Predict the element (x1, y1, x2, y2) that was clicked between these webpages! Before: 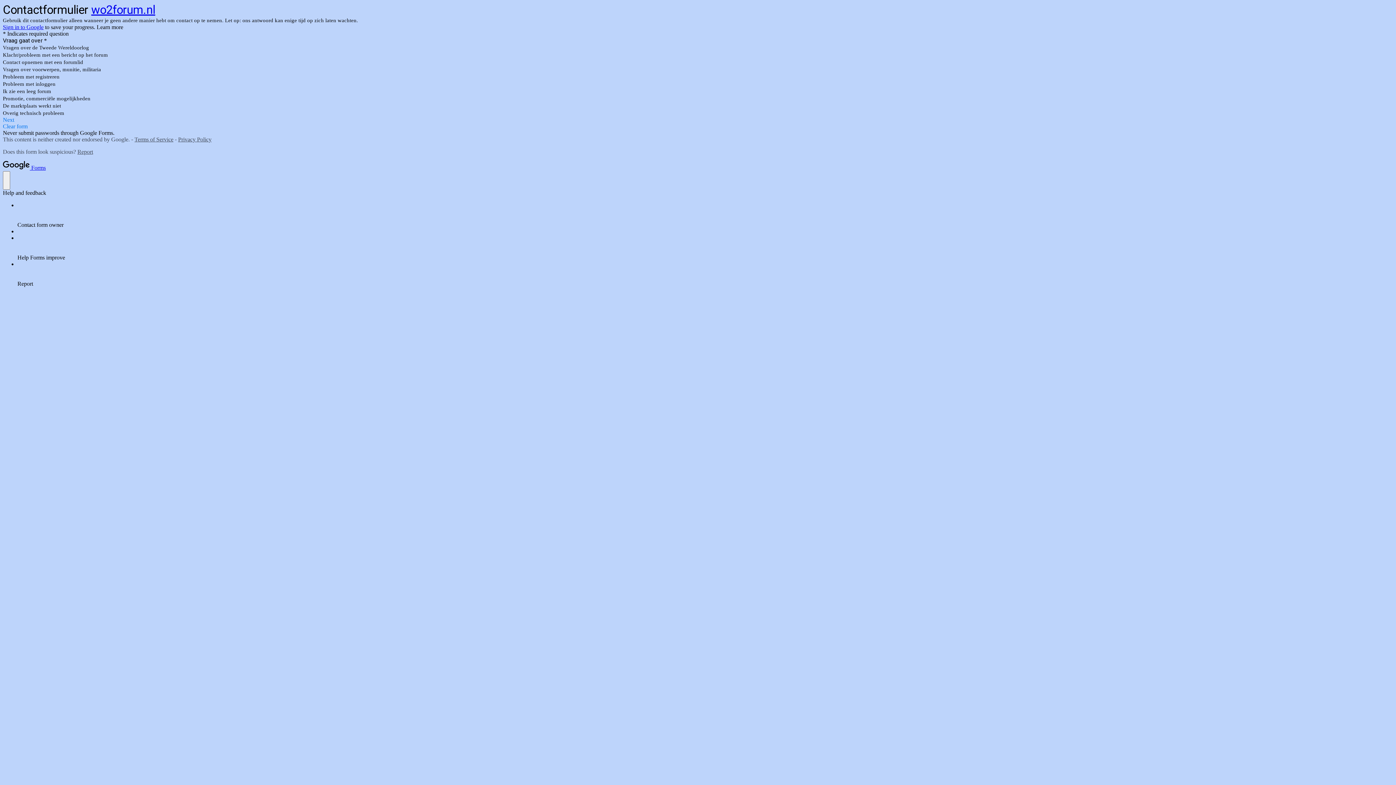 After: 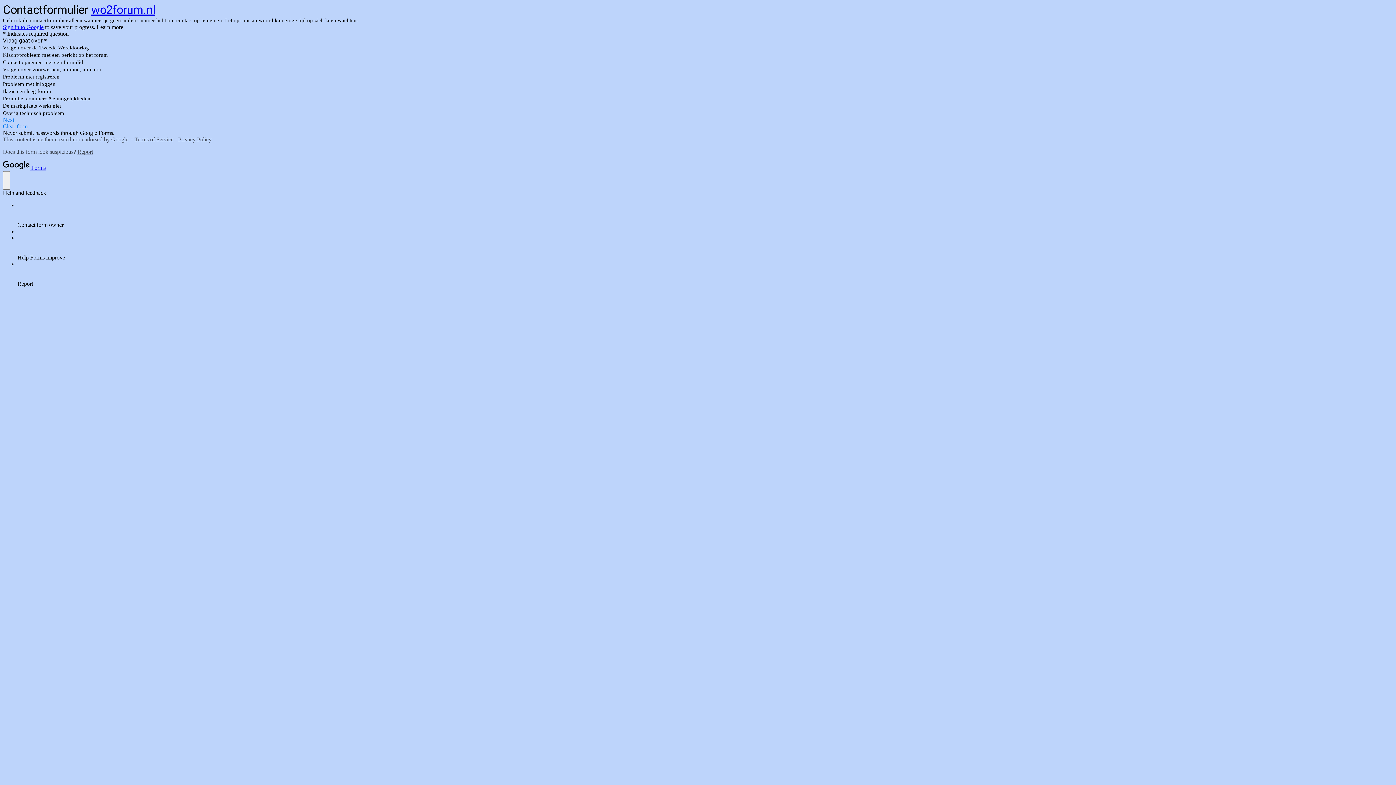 Action: bbox: (2, 24, 43, 30) label: Sign in to Google